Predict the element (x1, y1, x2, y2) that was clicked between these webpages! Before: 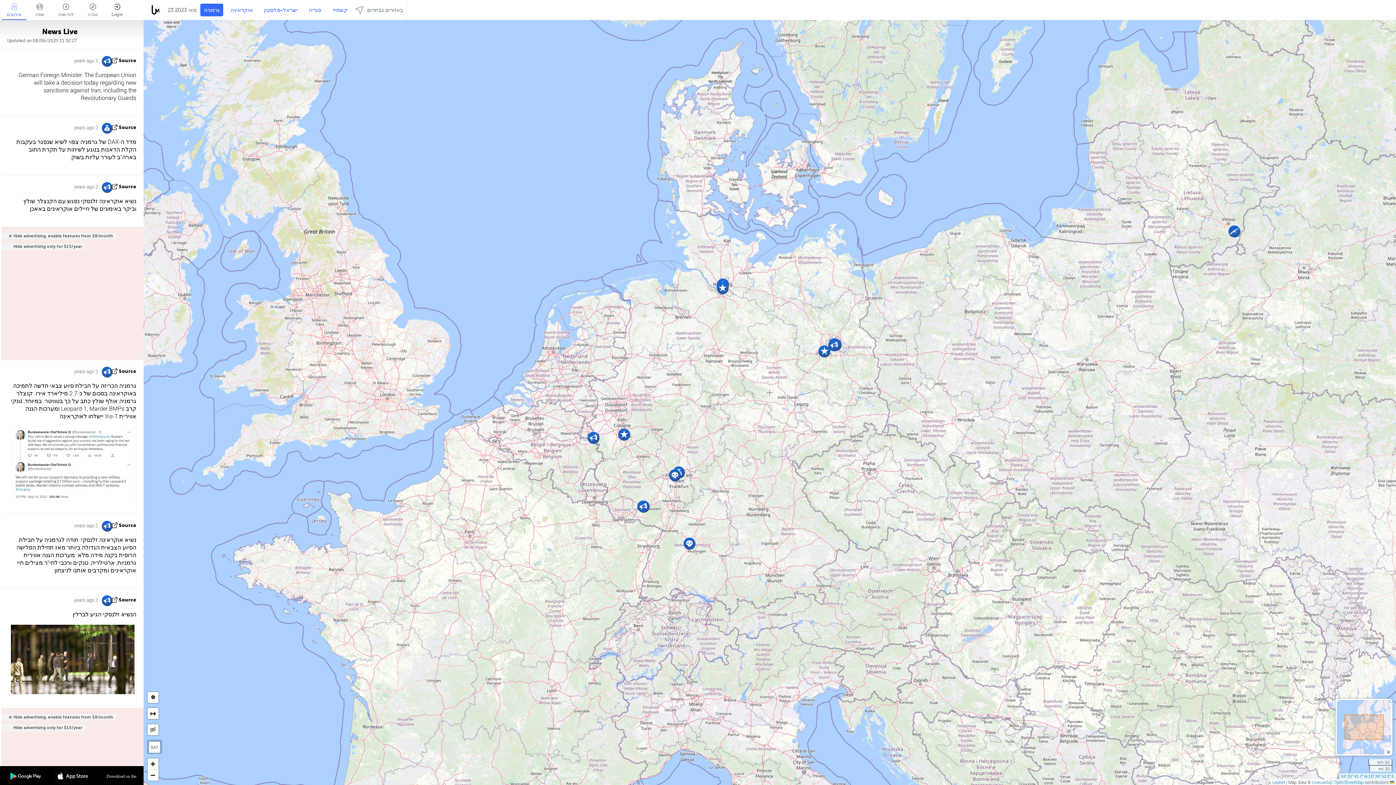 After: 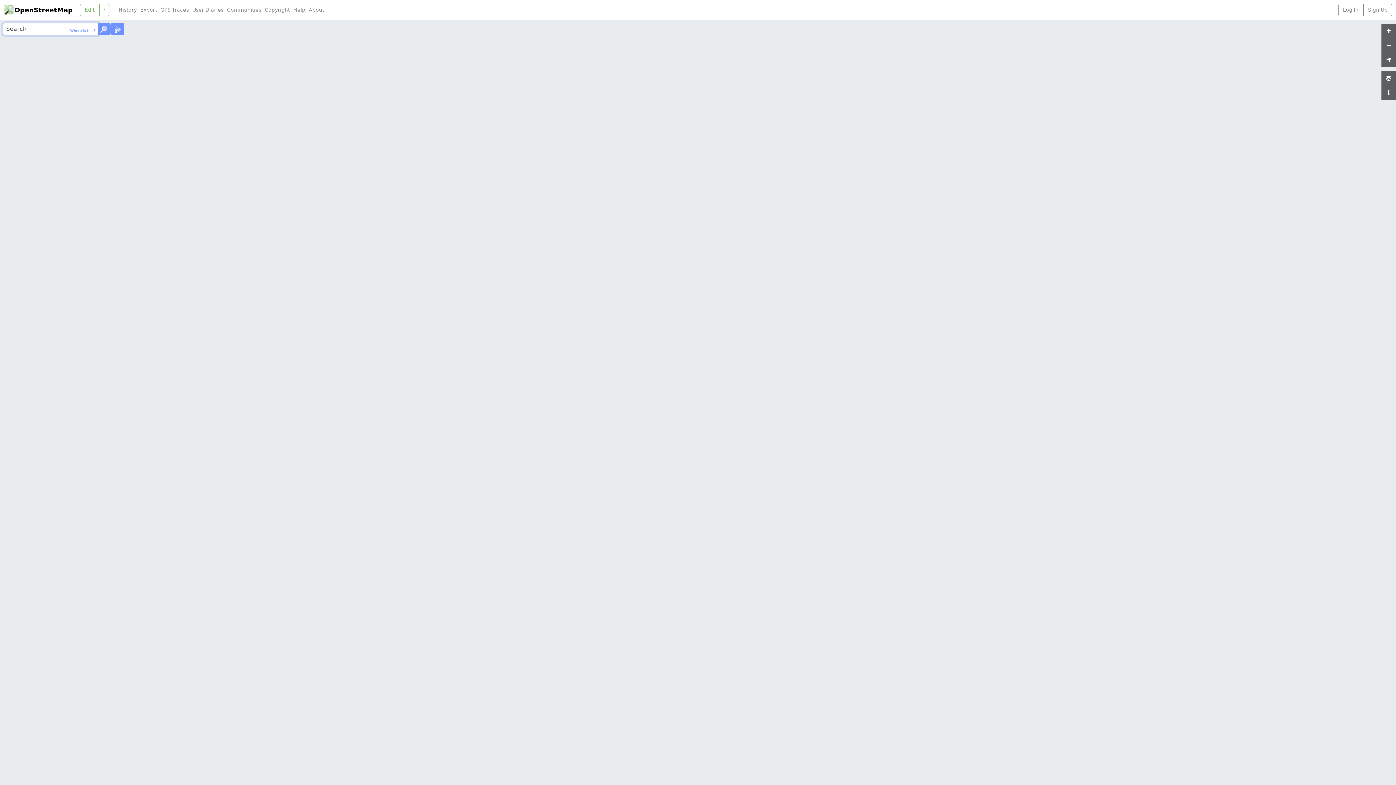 Action: bbox: (1334, 779, 1364, 785) label: OpenStreetMap